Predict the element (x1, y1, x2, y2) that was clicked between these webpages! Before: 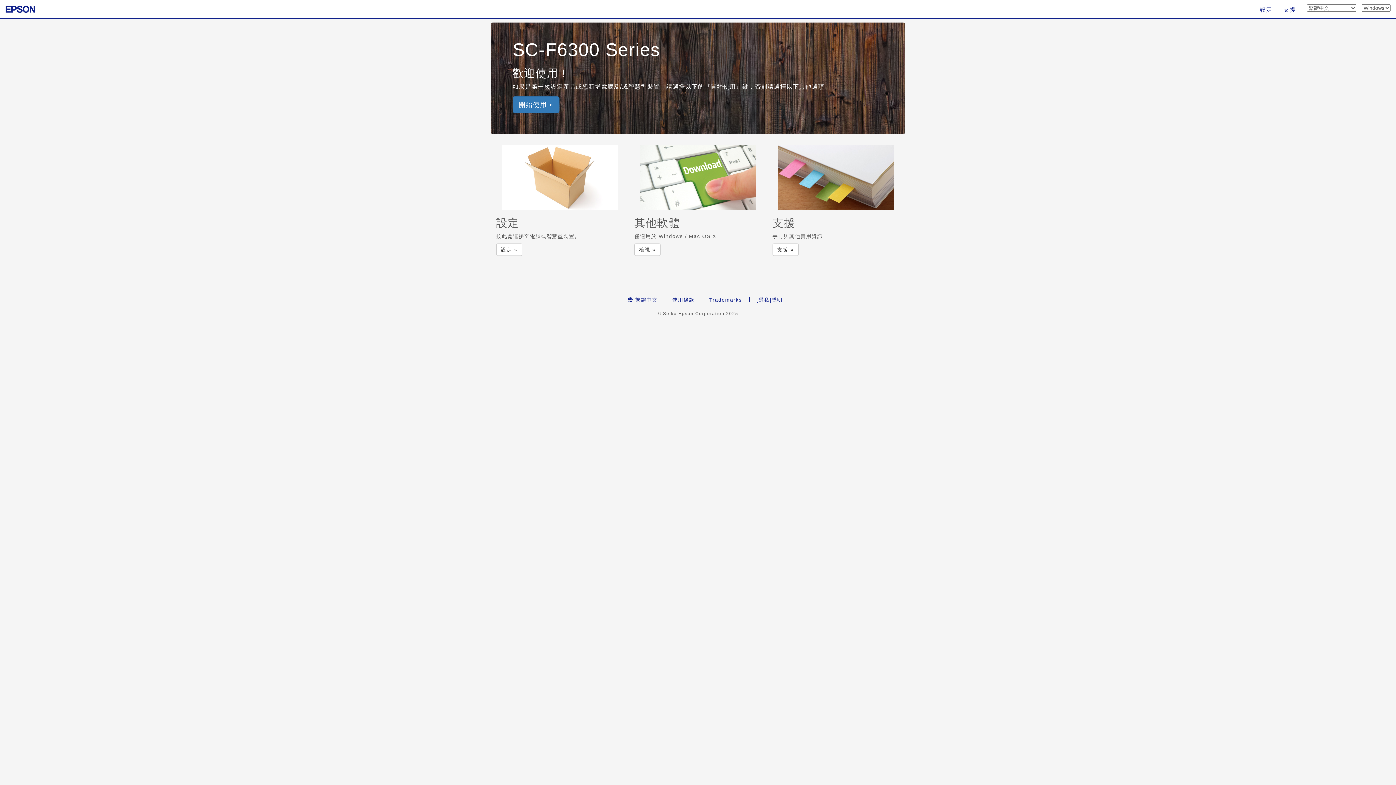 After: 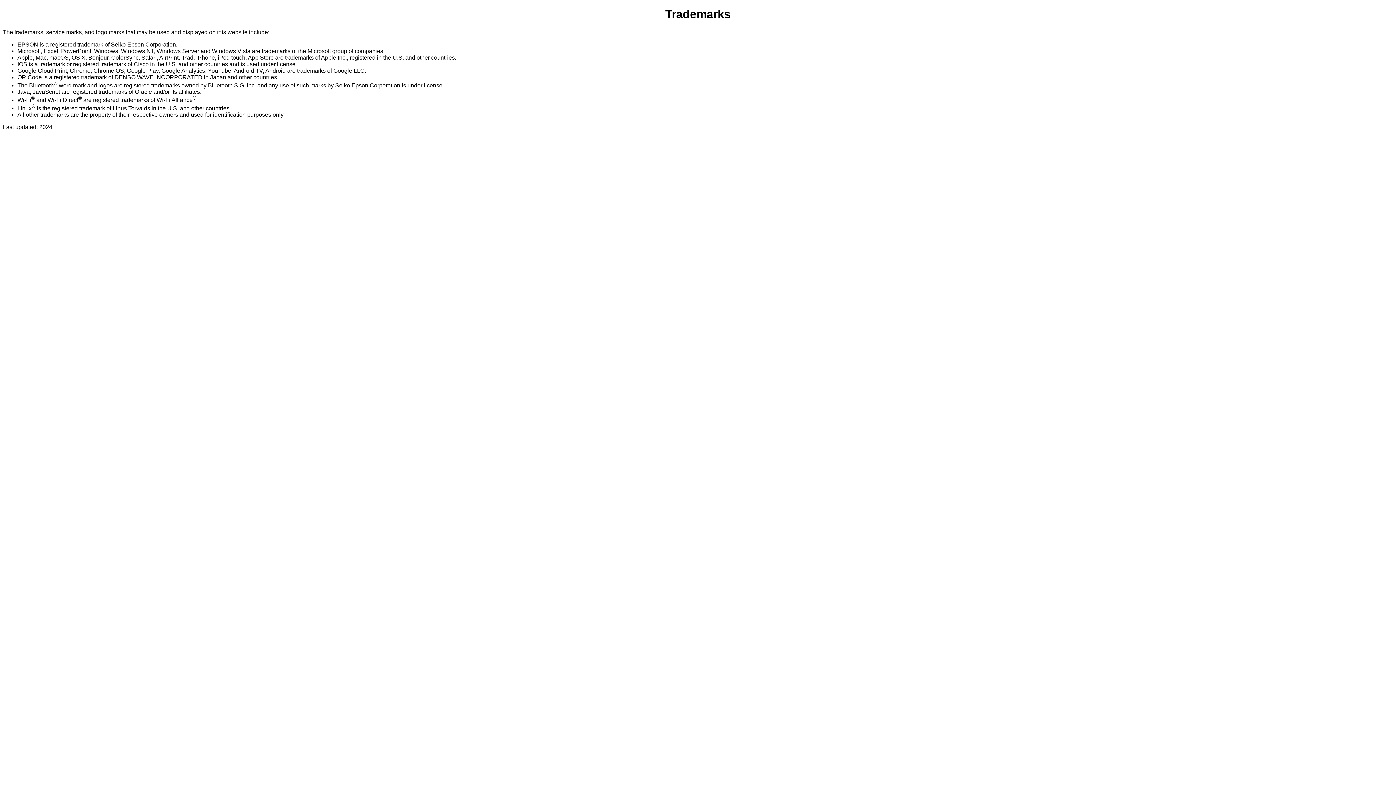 Action: bbox: (702, 297, 749, 302) label: Trademarks